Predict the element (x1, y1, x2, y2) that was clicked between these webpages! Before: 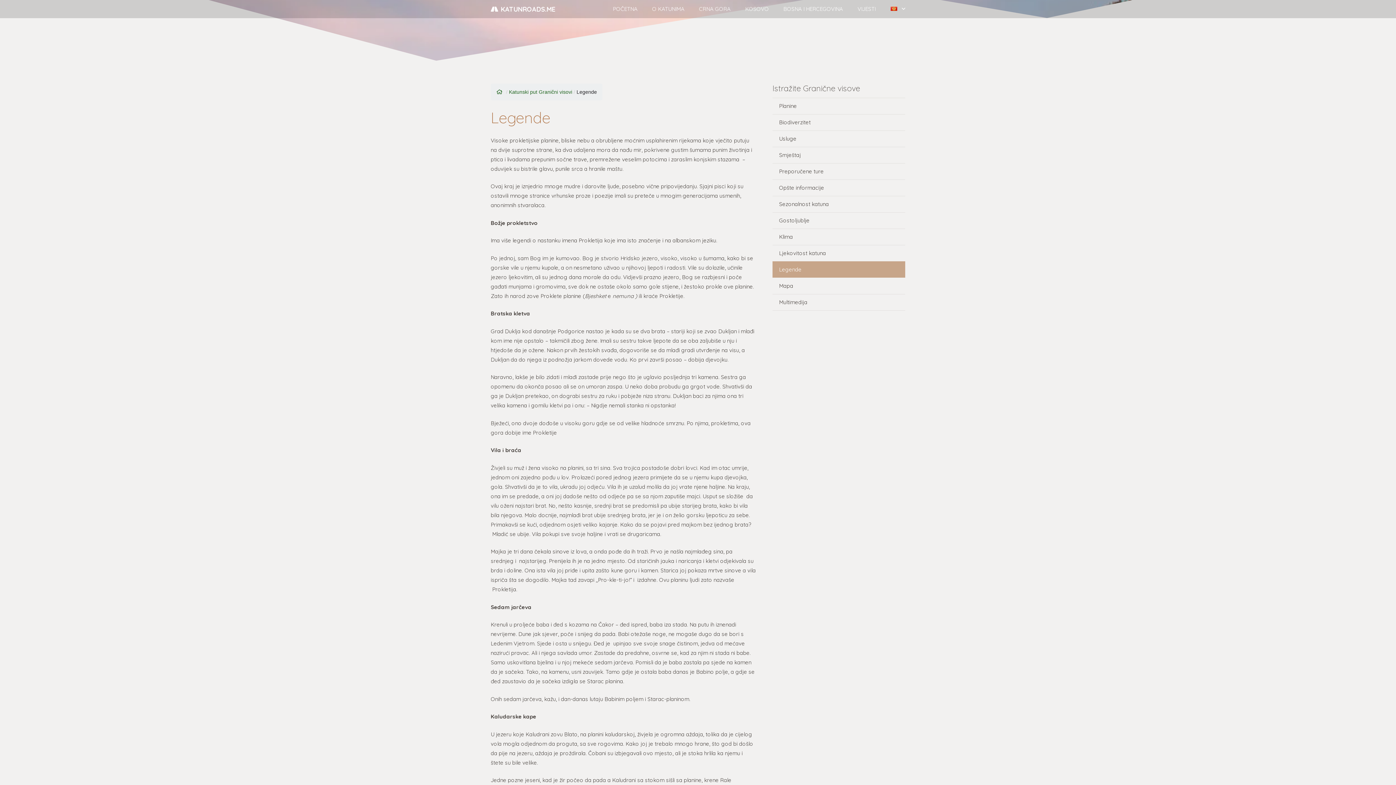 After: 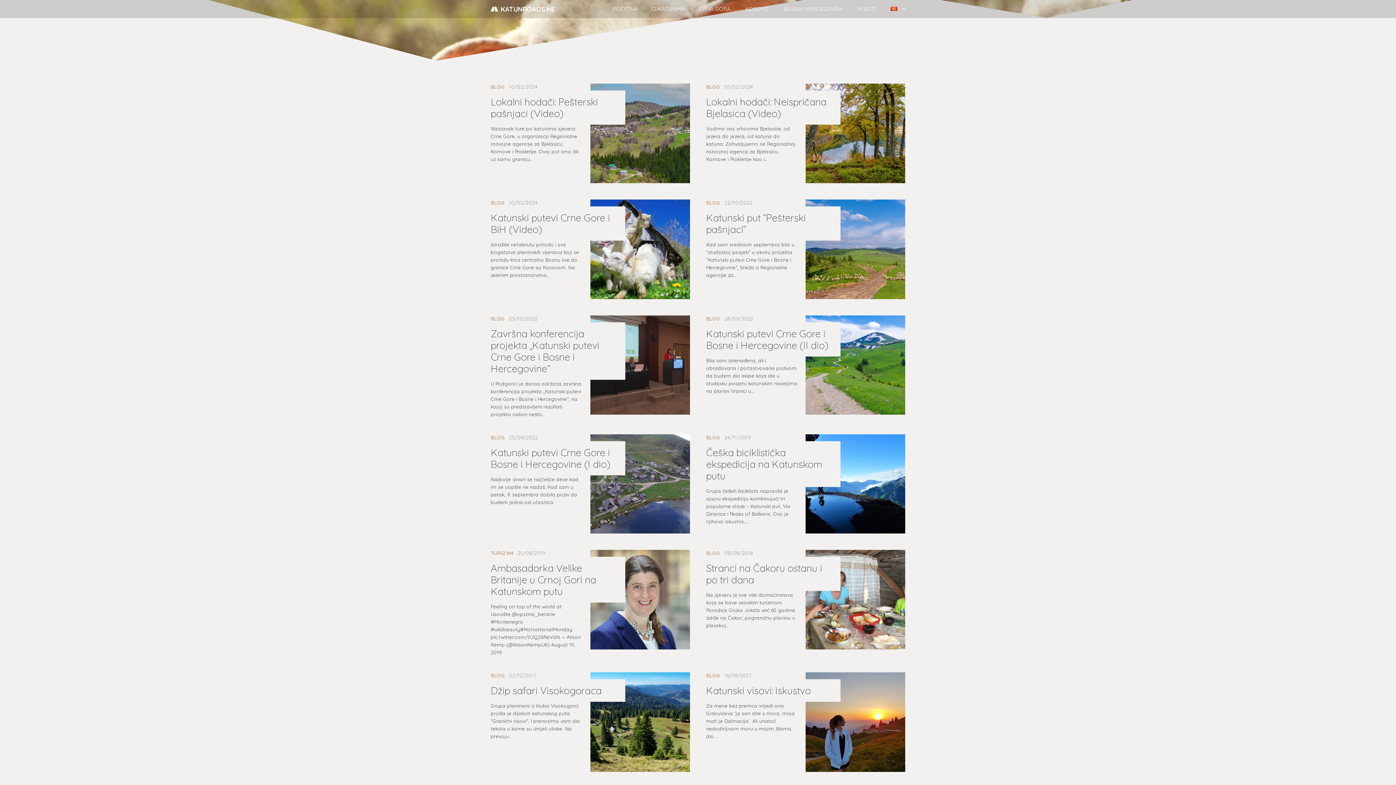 Action: bbox: (850, 0, 883, 18) label: VIJESTI